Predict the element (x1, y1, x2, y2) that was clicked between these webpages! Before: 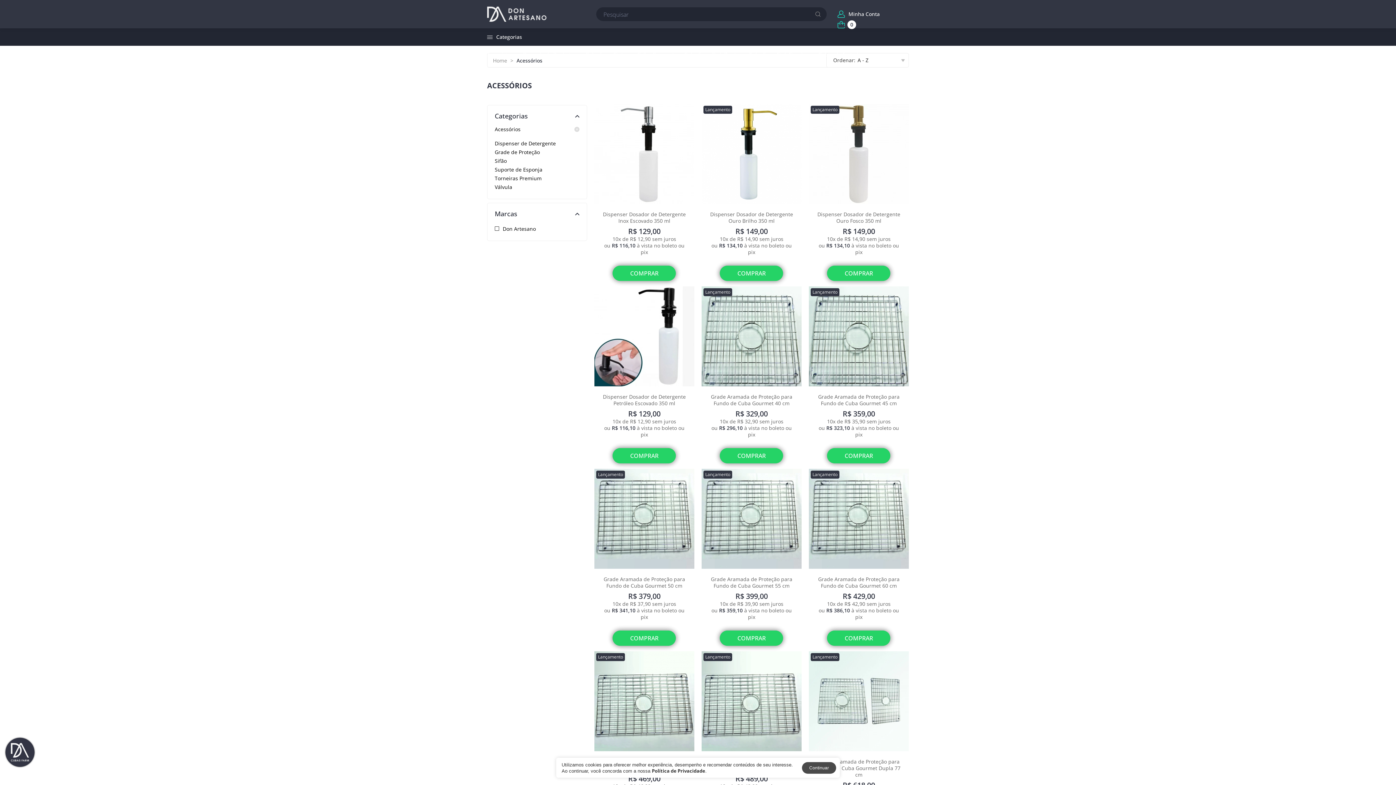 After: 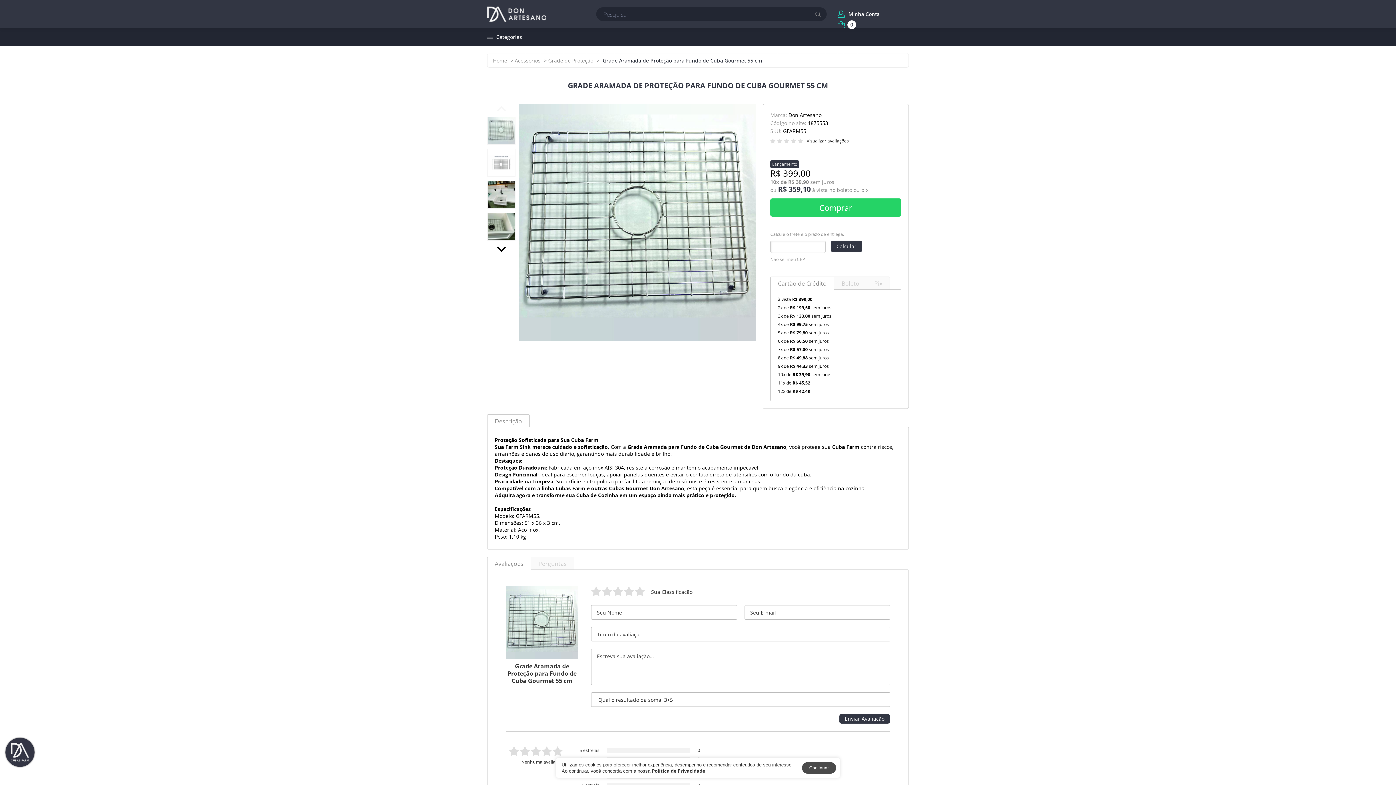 Action: bbox: (720, 630, 783, 646)